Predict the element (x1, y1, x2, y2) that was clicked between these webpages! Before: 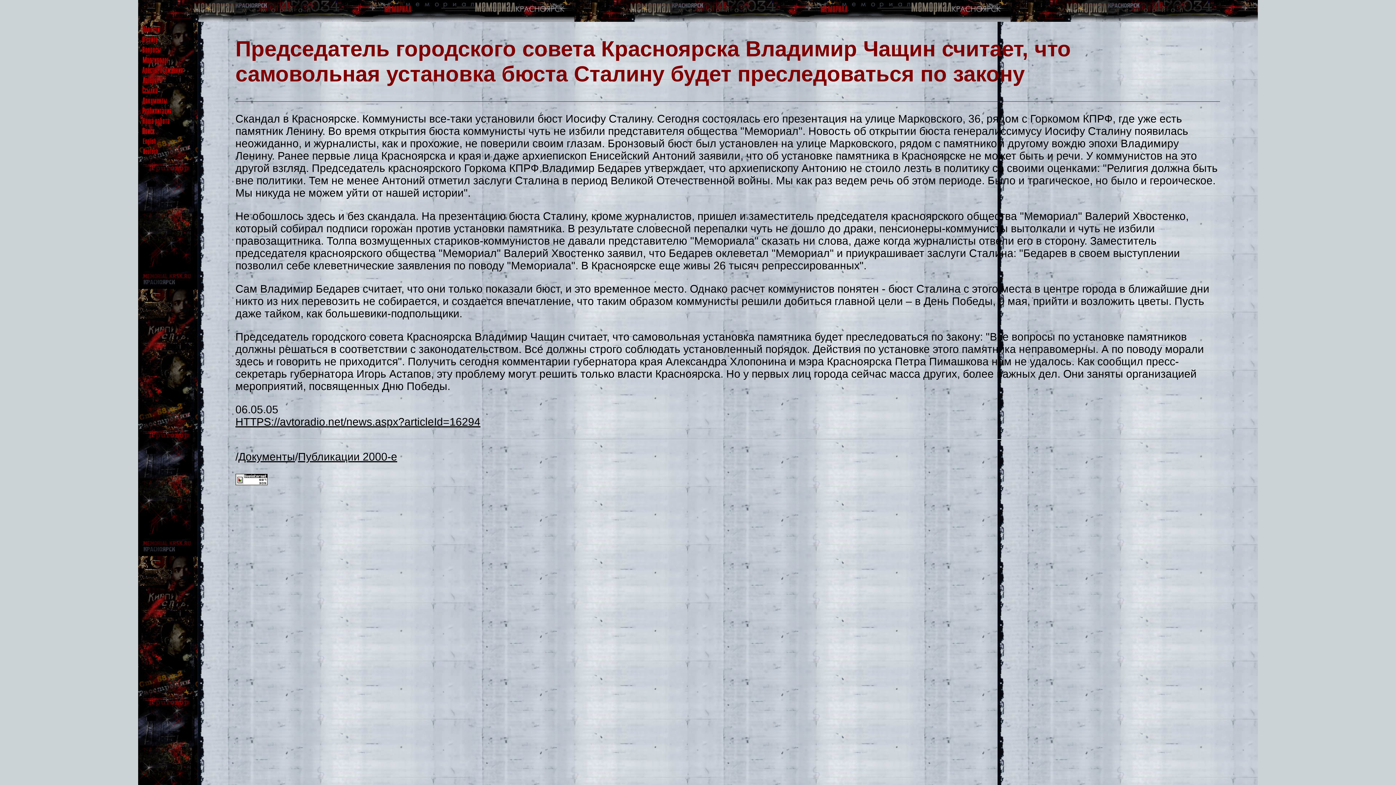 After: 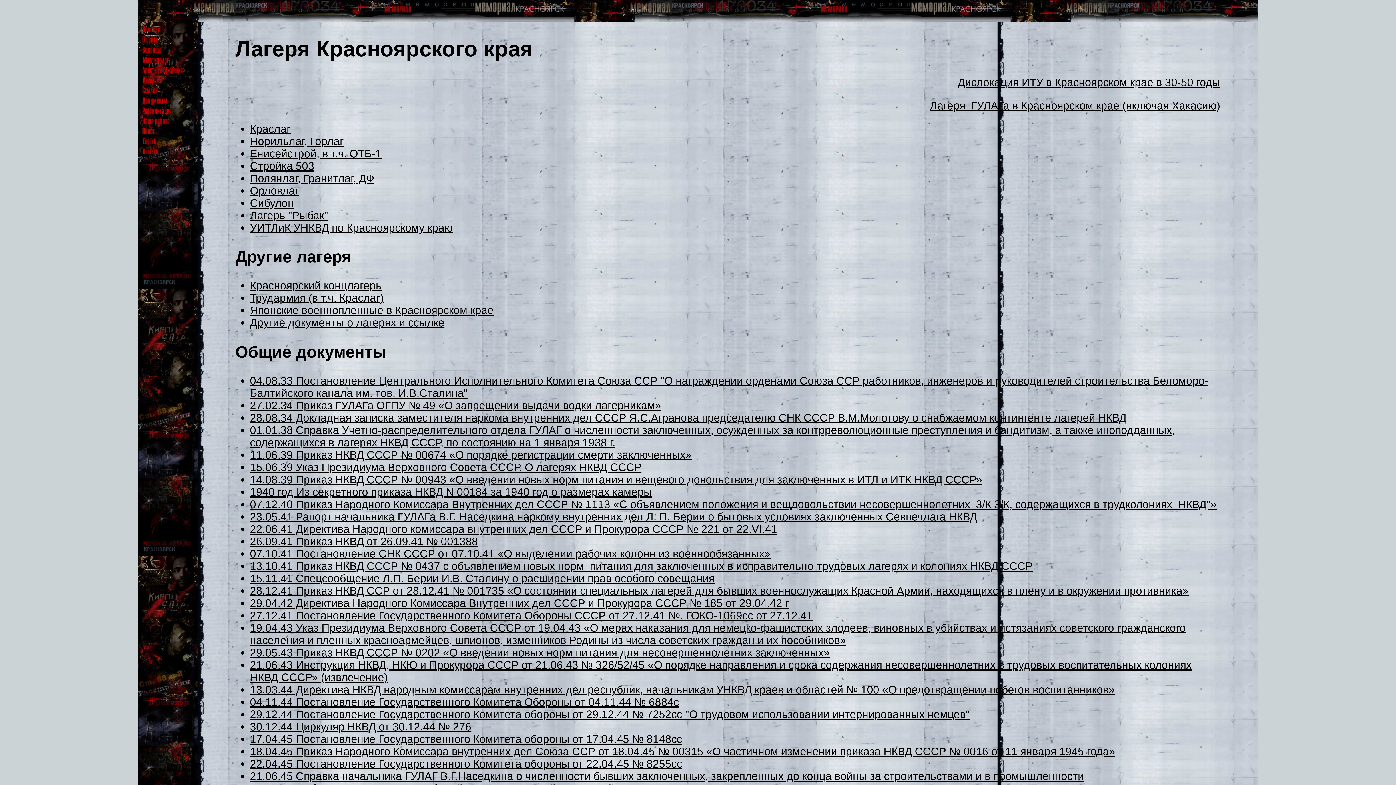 Action: bbox: (139, 75, 191, 87)